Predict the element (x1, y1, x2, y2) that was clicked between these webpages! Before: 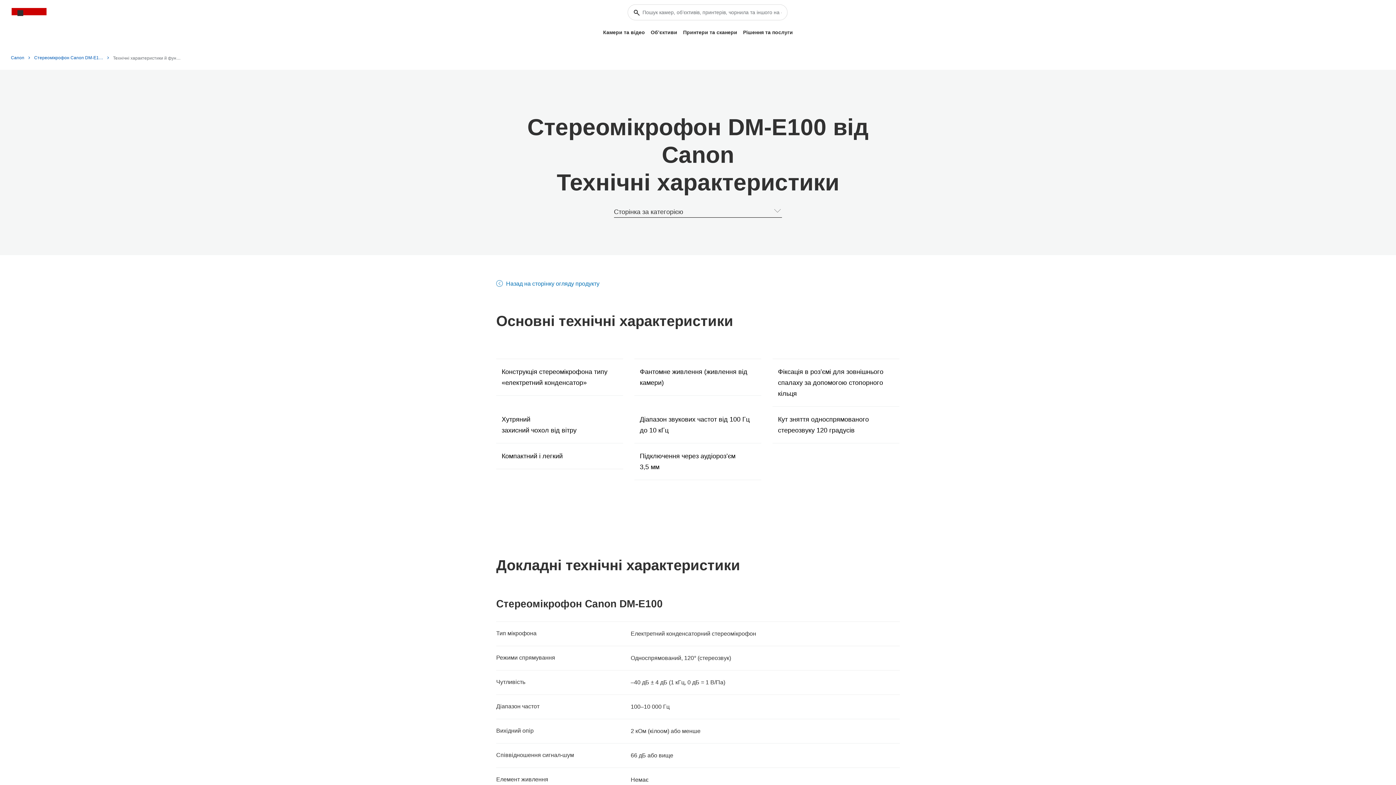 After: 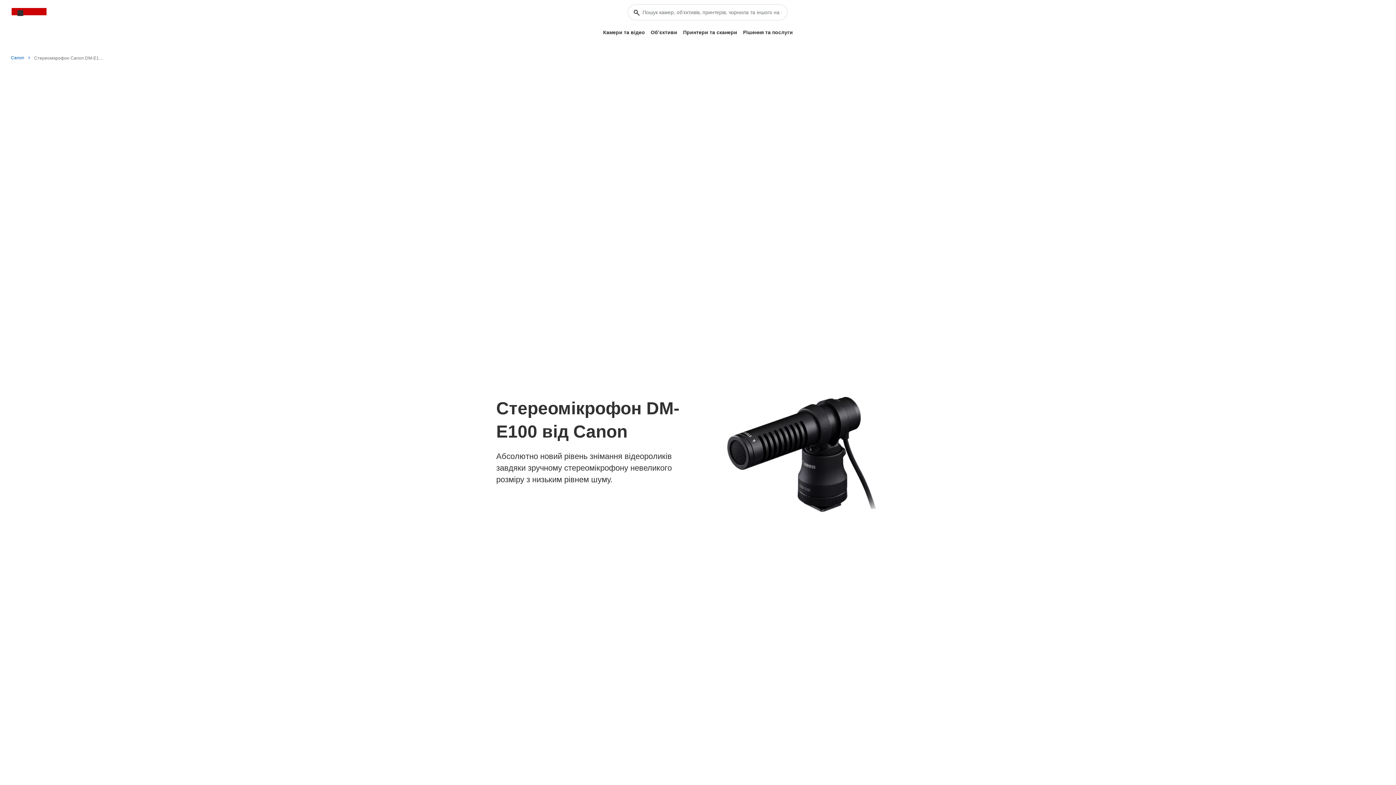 Action: bbox: (496, 278, 599, 288) label: Назад на сторінку огляду продукту